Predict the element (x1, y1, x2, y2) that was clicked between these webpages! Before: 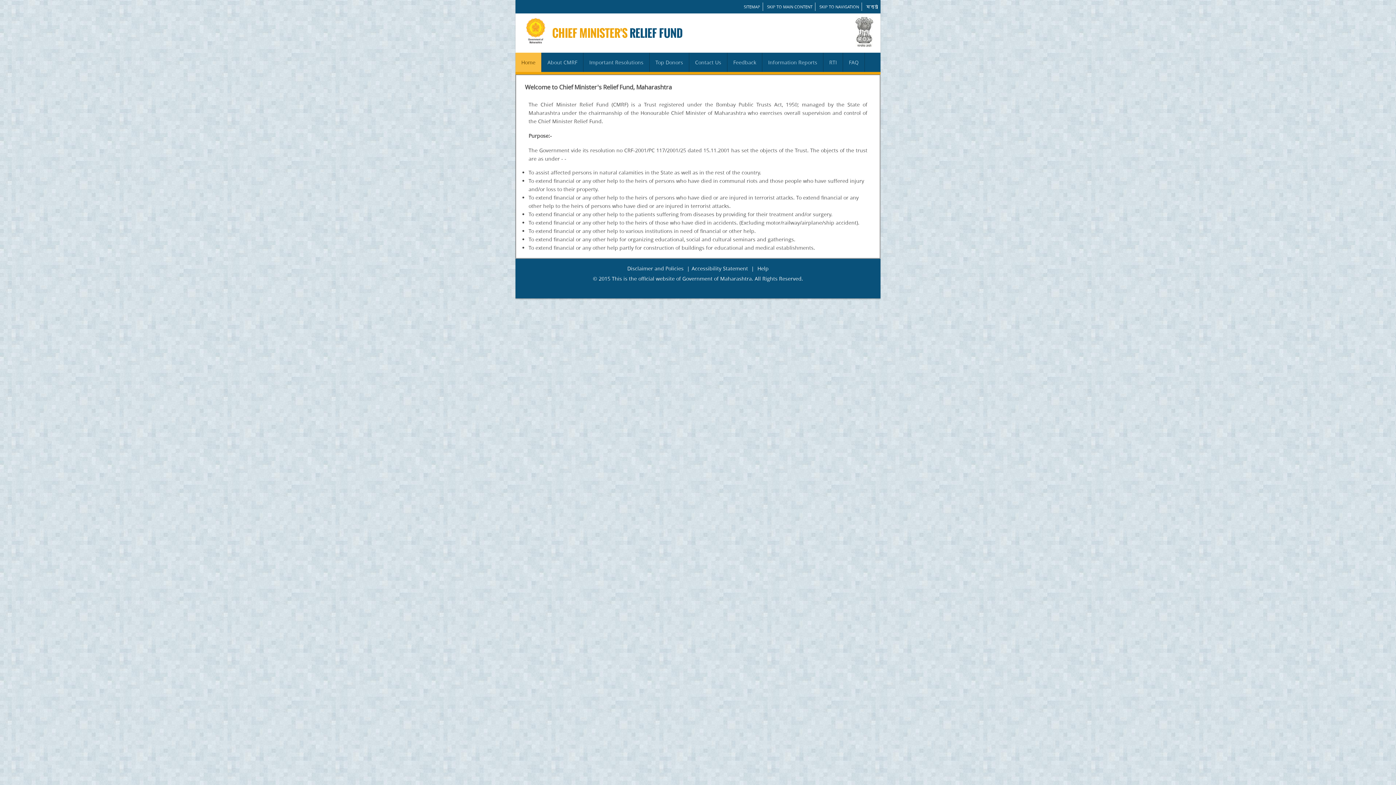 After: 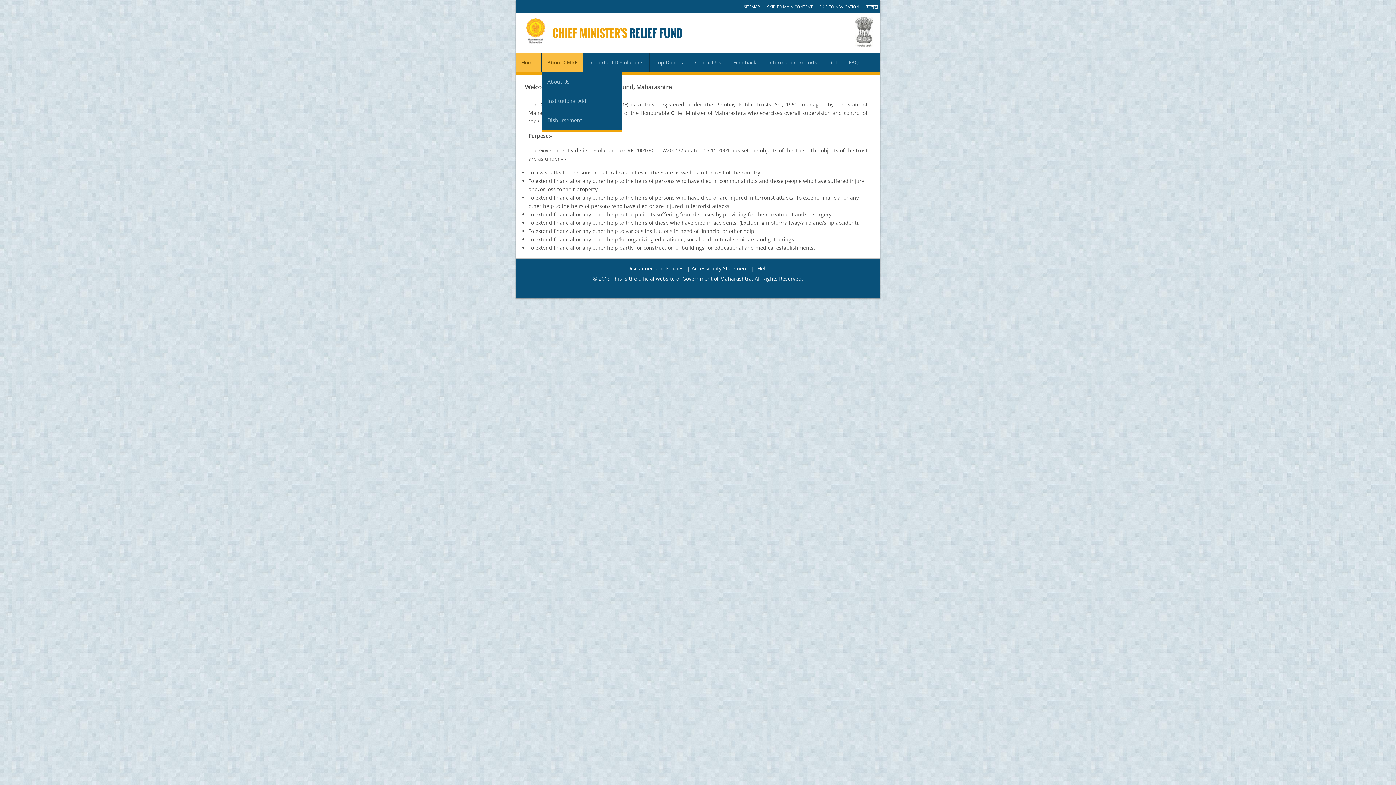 Action: bbox: (541, 52, 583, 72) label: About CMRF